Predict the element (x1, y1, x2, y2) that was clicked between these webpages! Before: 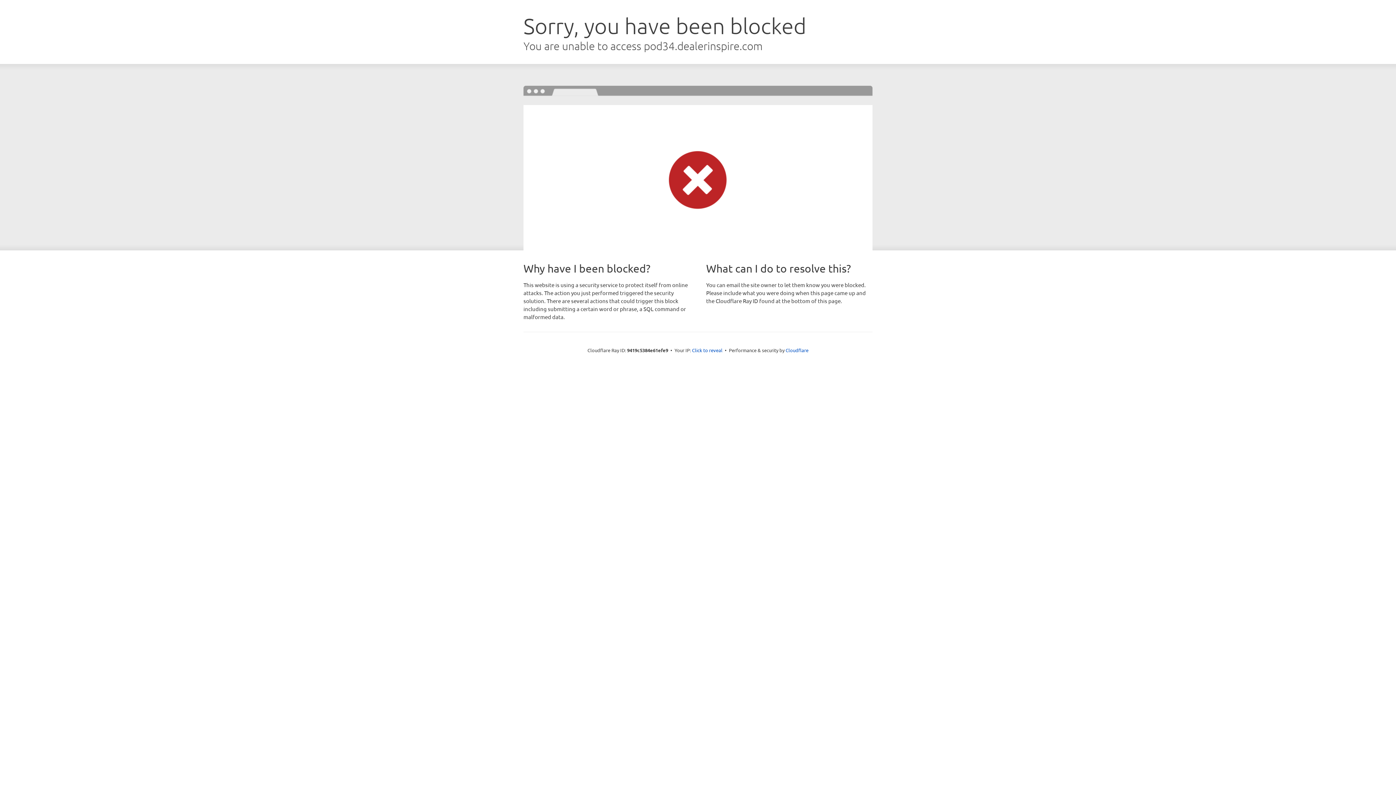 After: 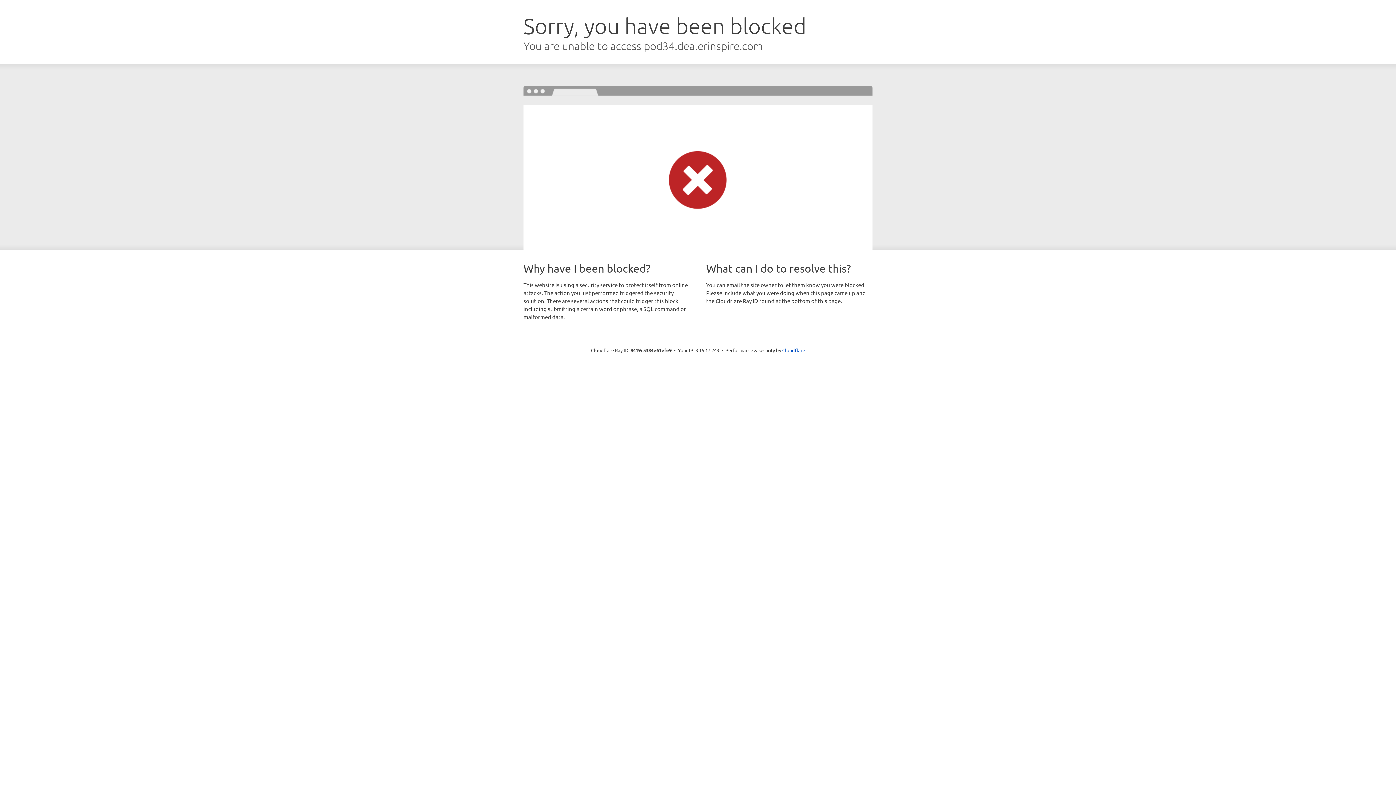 Action: label: Click to reveal bbox: (692, 346, 722, 353)